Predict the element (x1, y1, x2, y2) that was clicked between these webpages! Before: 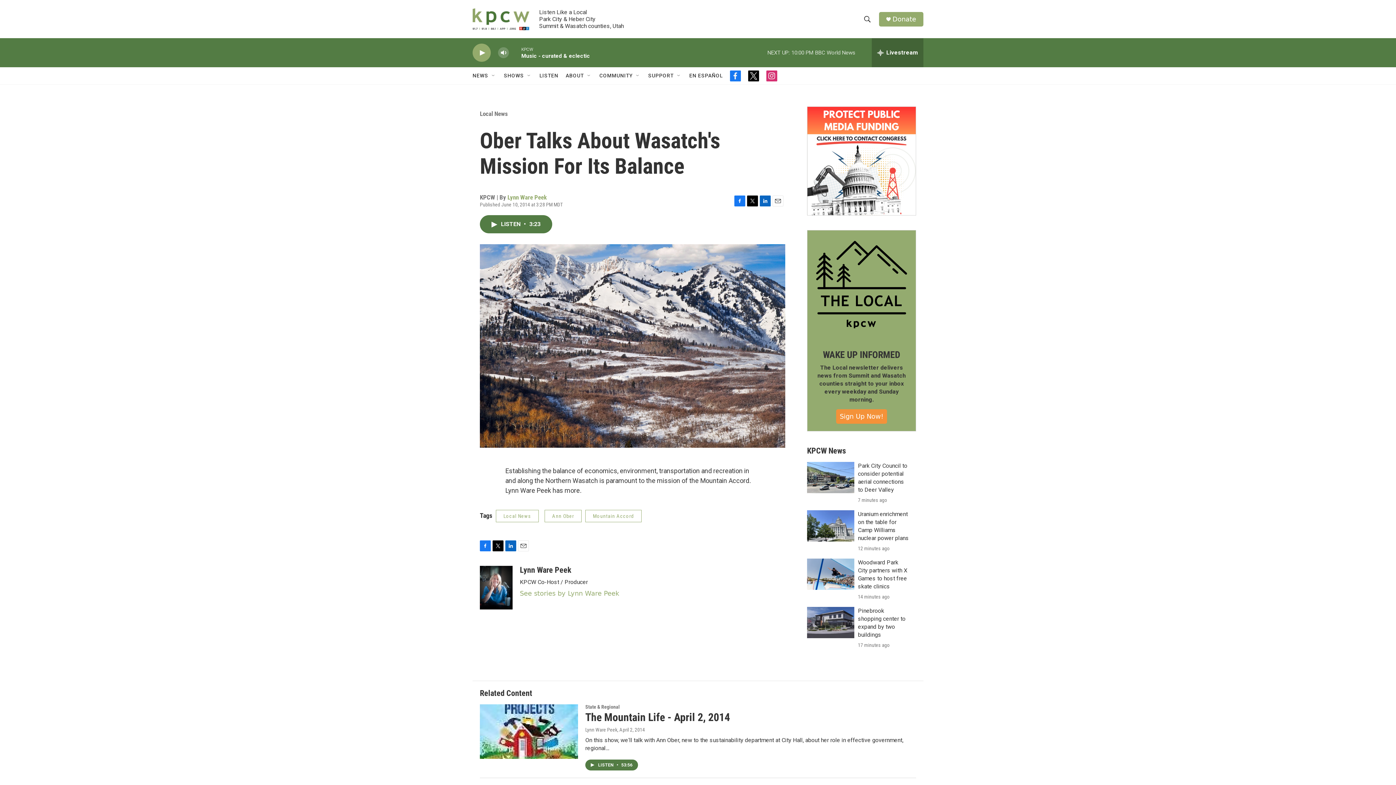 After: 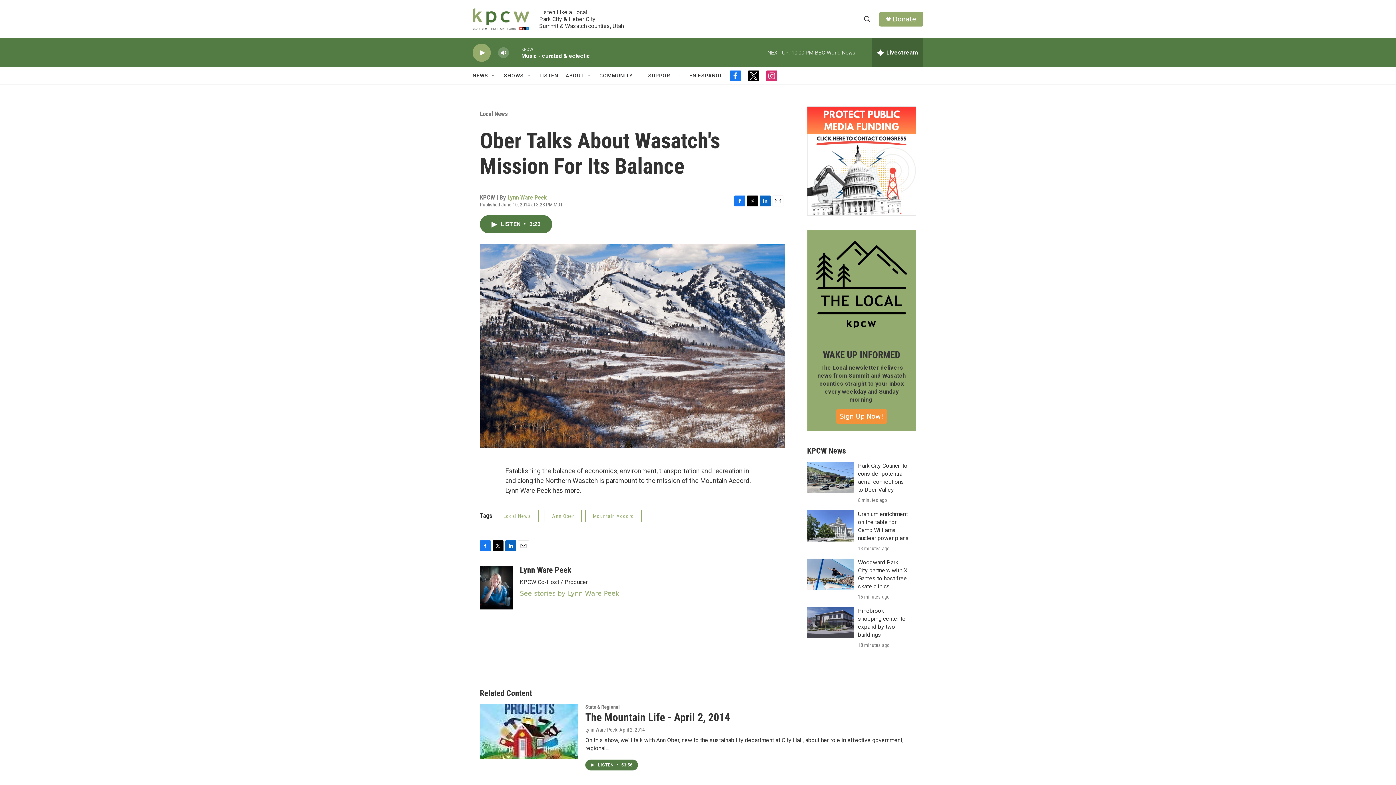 Action: label: LinkedIn bbox: (760, 195, 770, 206)